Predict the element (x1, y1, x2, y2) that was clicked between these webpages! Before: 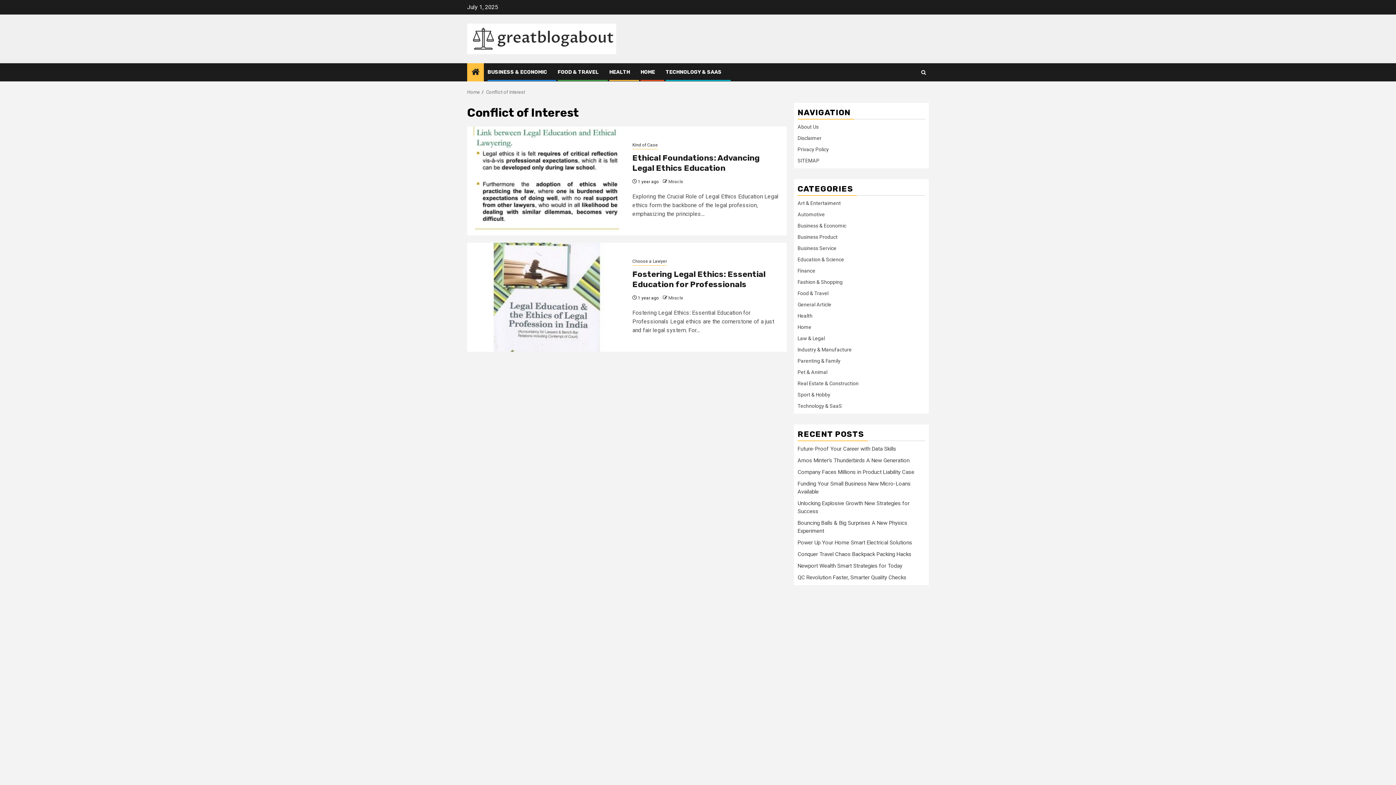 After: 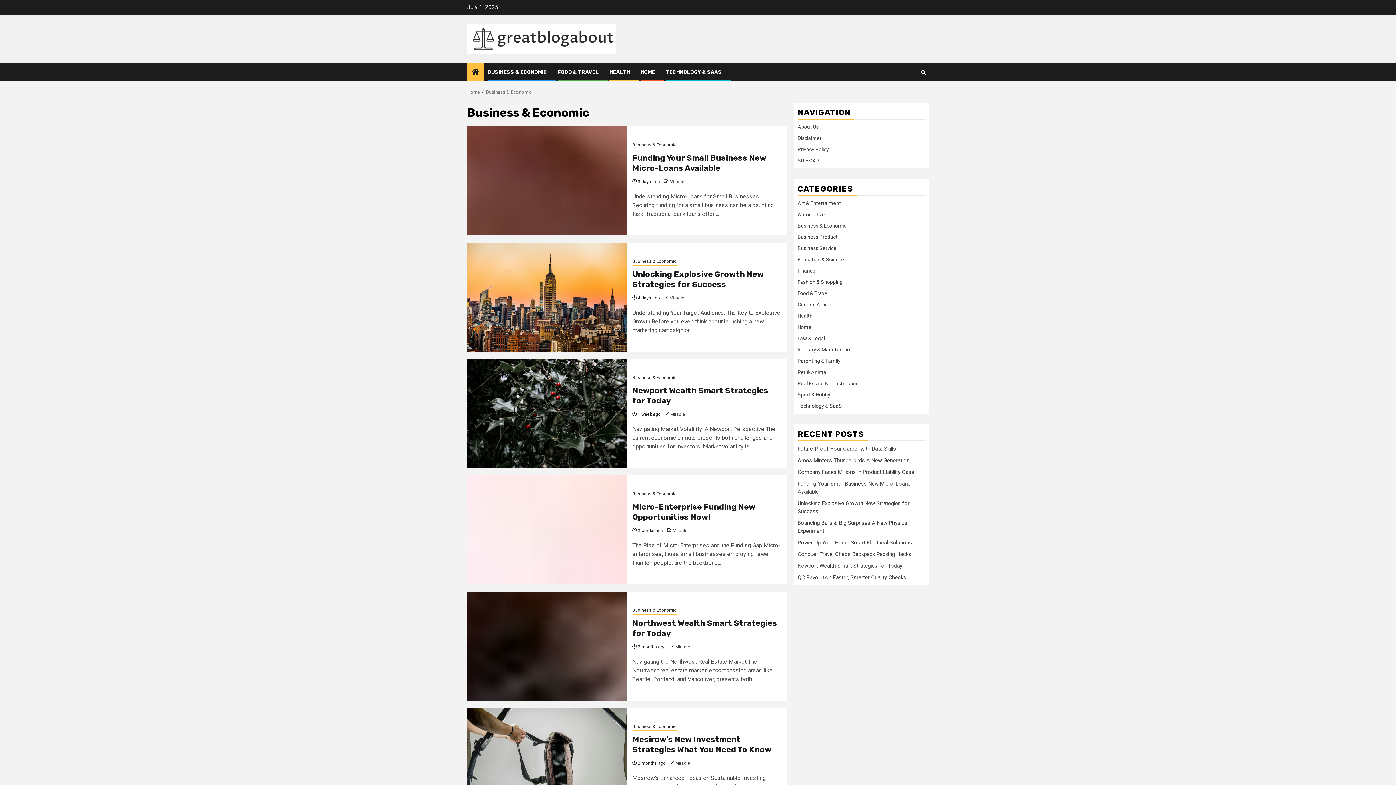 Action: bbox: (797, 222, 846, 228) label: Business & Economic